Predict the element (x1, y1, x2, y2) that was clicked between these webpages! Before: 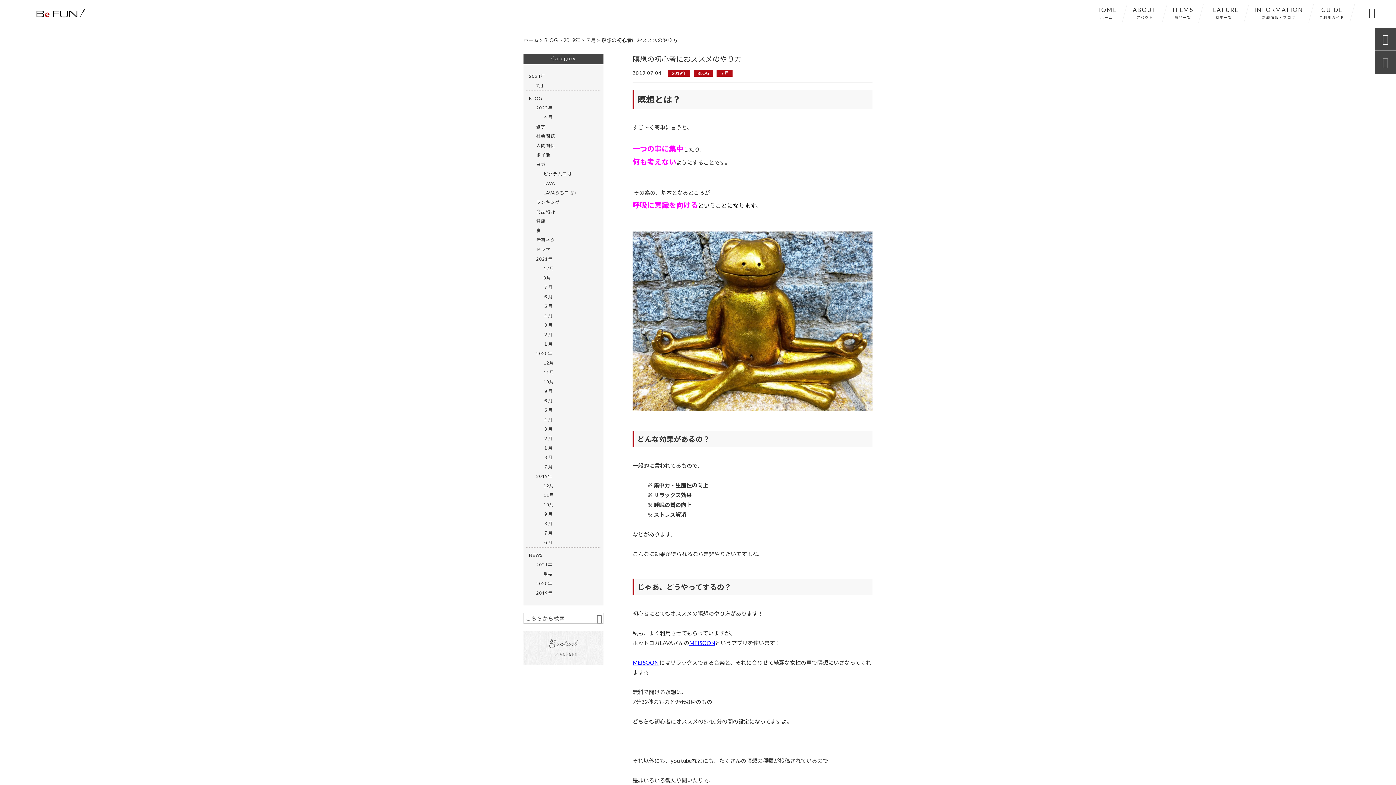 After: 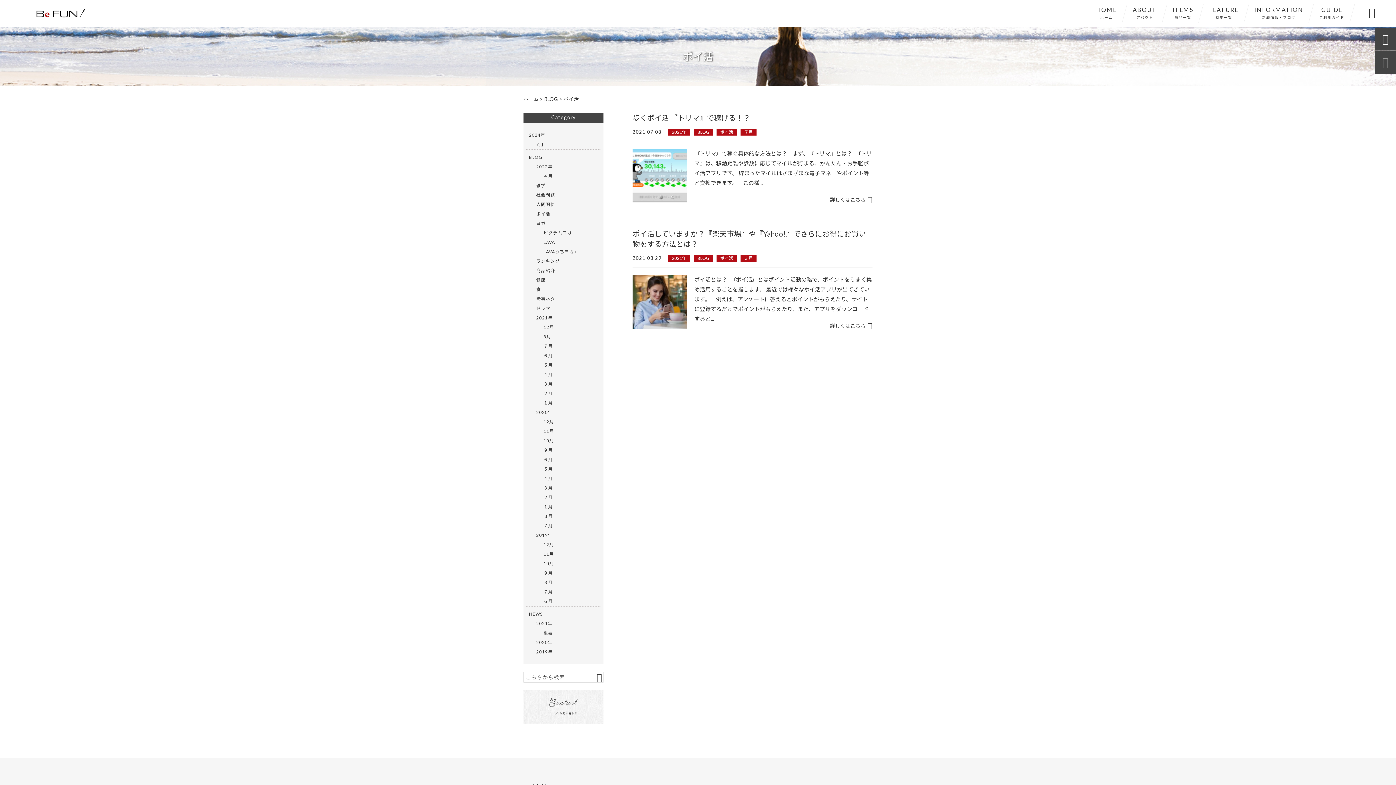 Action: bbox: (536, 150, 598, 160) label: ポイ活